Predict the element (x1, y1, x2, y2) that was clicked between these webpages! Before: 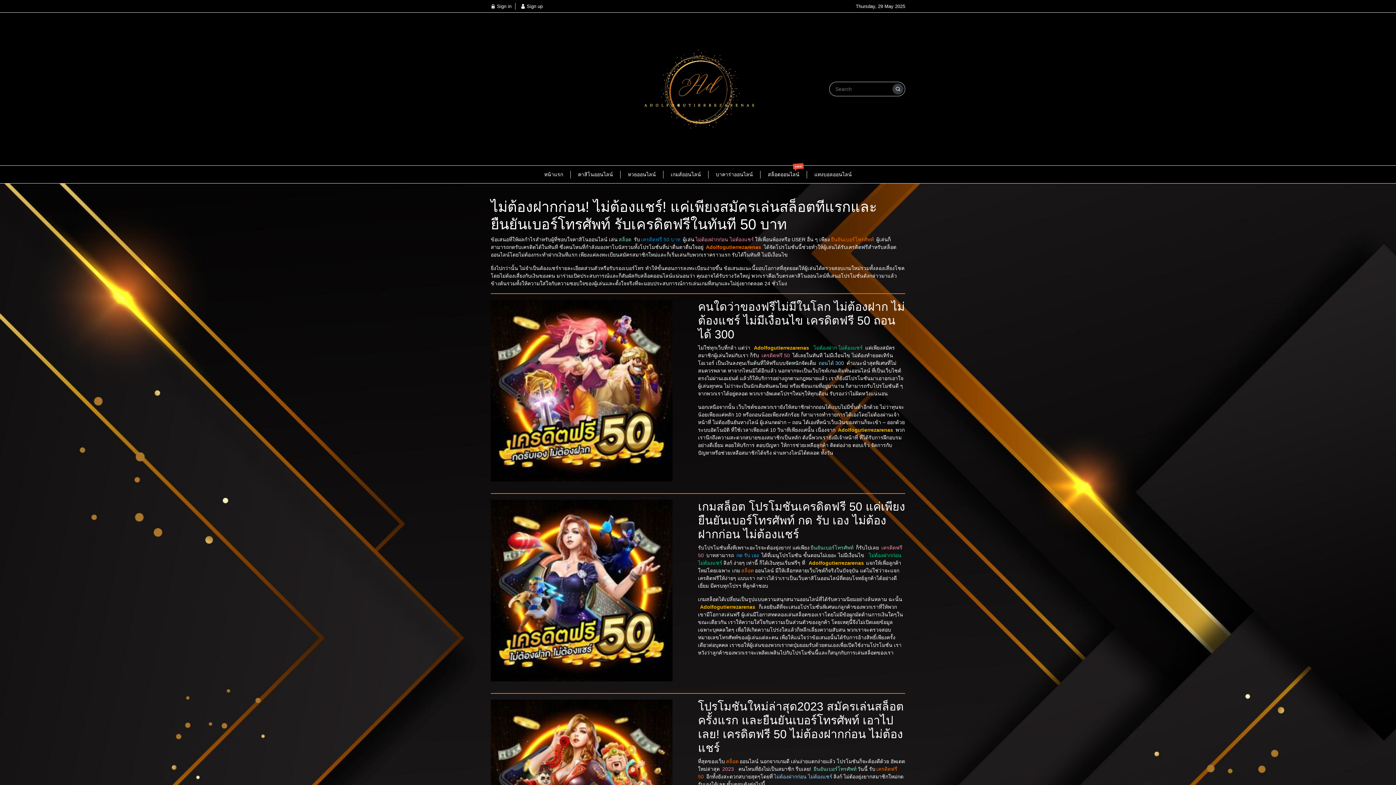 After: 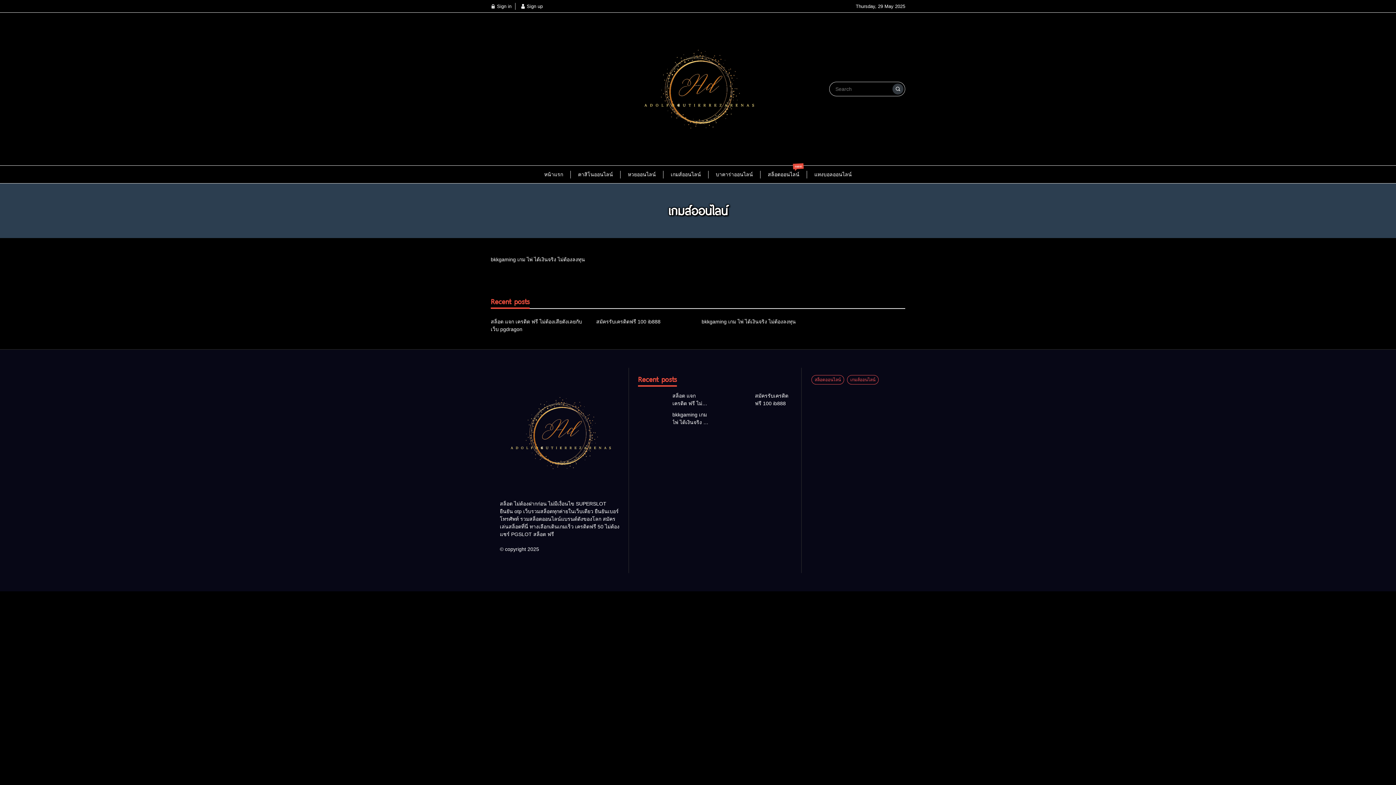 Action: bbox: (663, 167, 708, 182) label: เกมส์ออนไลน์